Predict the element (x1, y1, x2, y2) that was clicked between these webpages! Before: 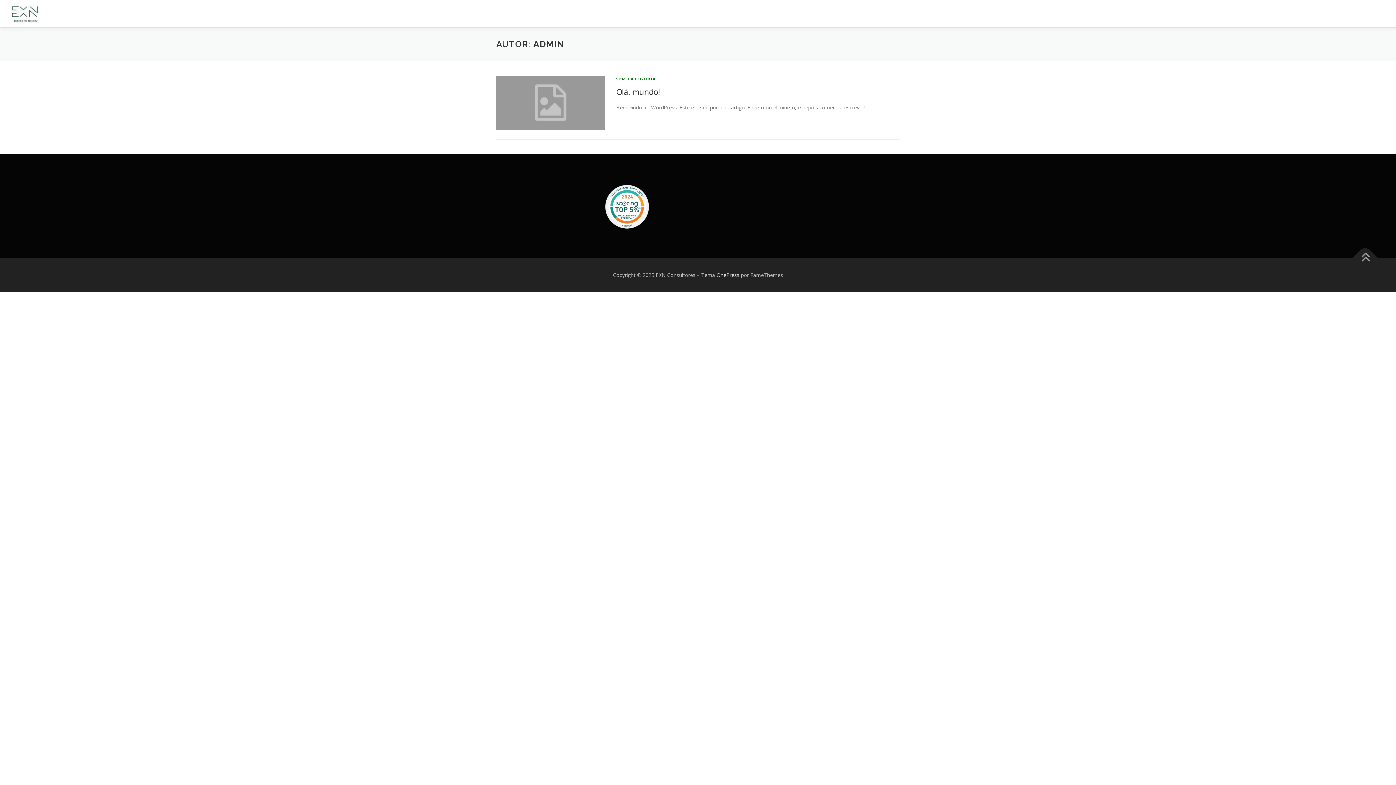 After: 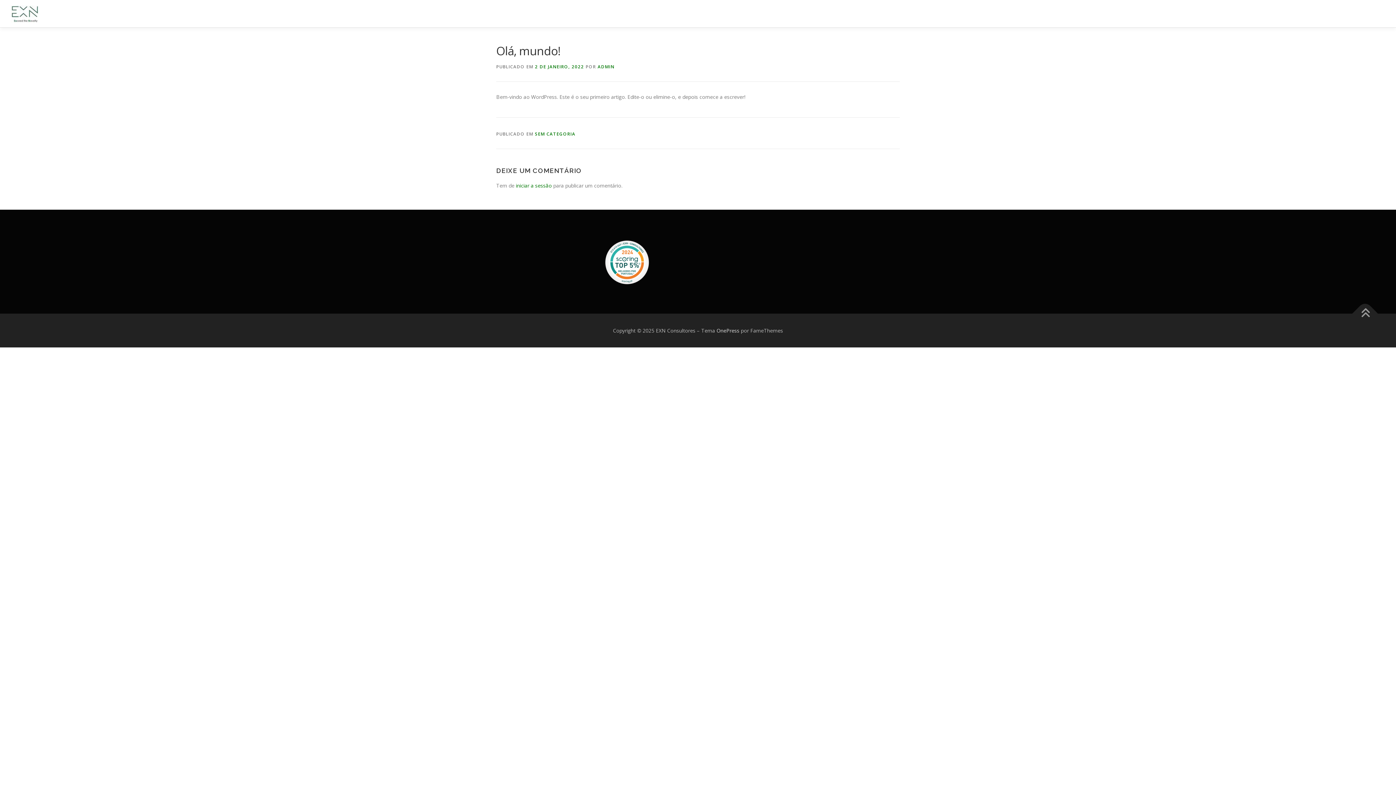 Action: bbox: (496, 98, 605, 105)